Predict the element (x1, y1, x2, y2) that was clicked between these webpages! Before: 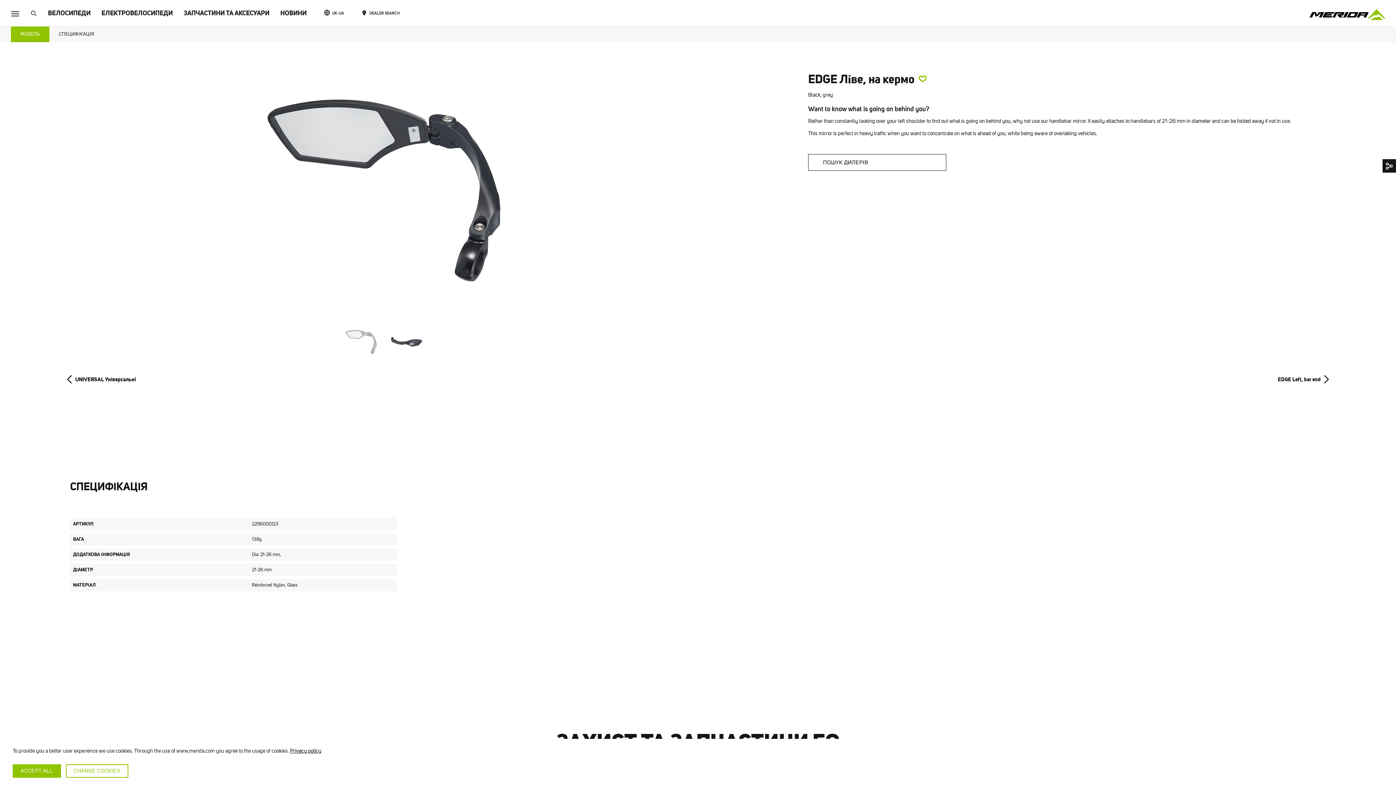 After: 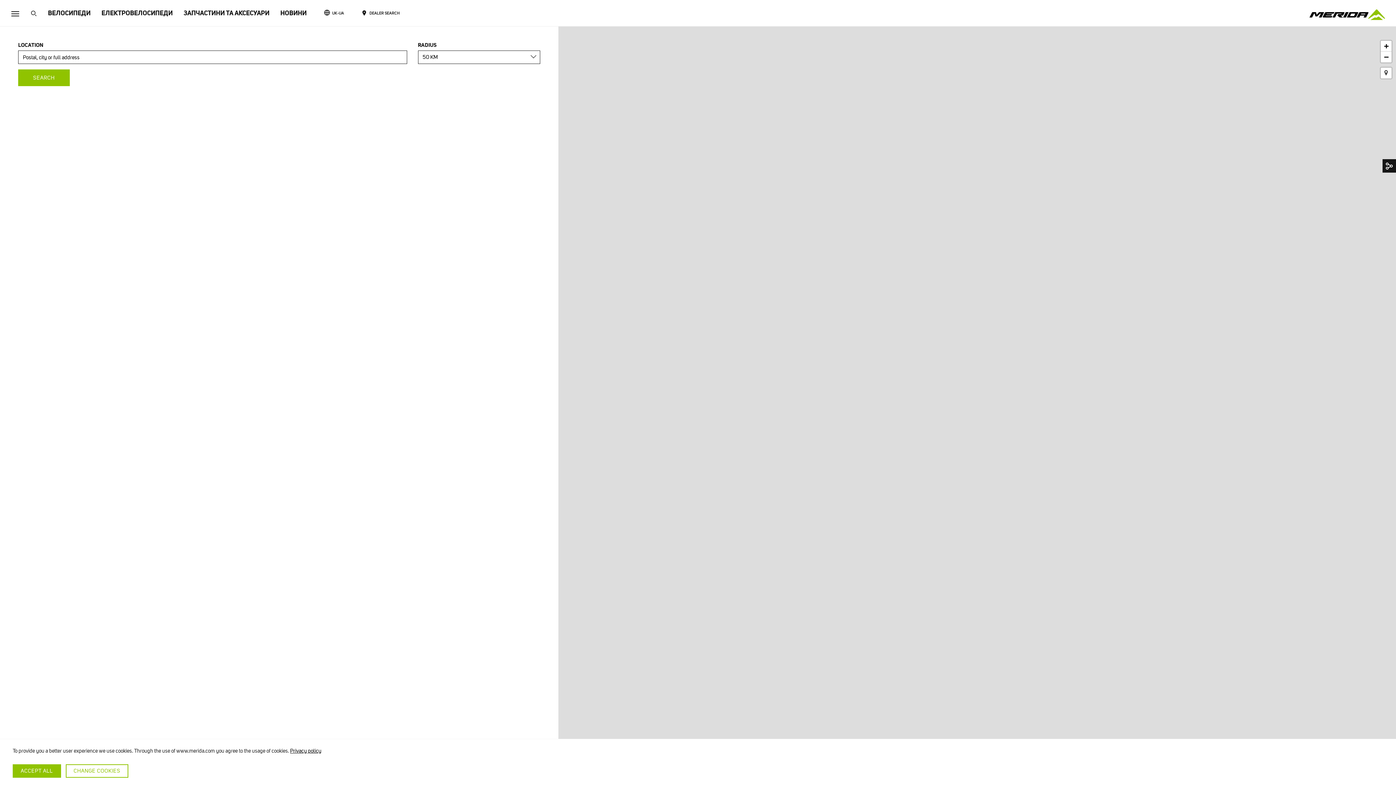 Action: label: DEALER SEARCH bbox: (364, 0, 405, 26)